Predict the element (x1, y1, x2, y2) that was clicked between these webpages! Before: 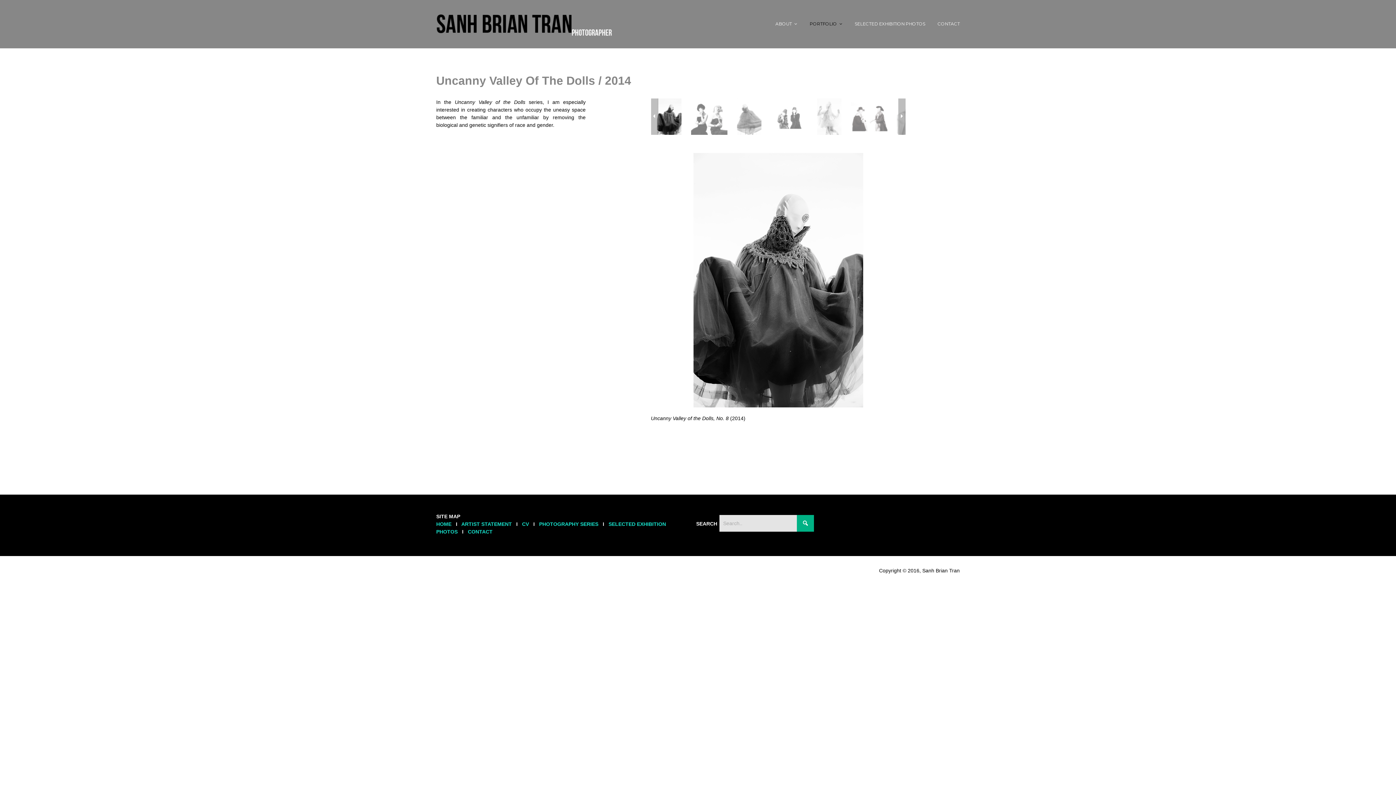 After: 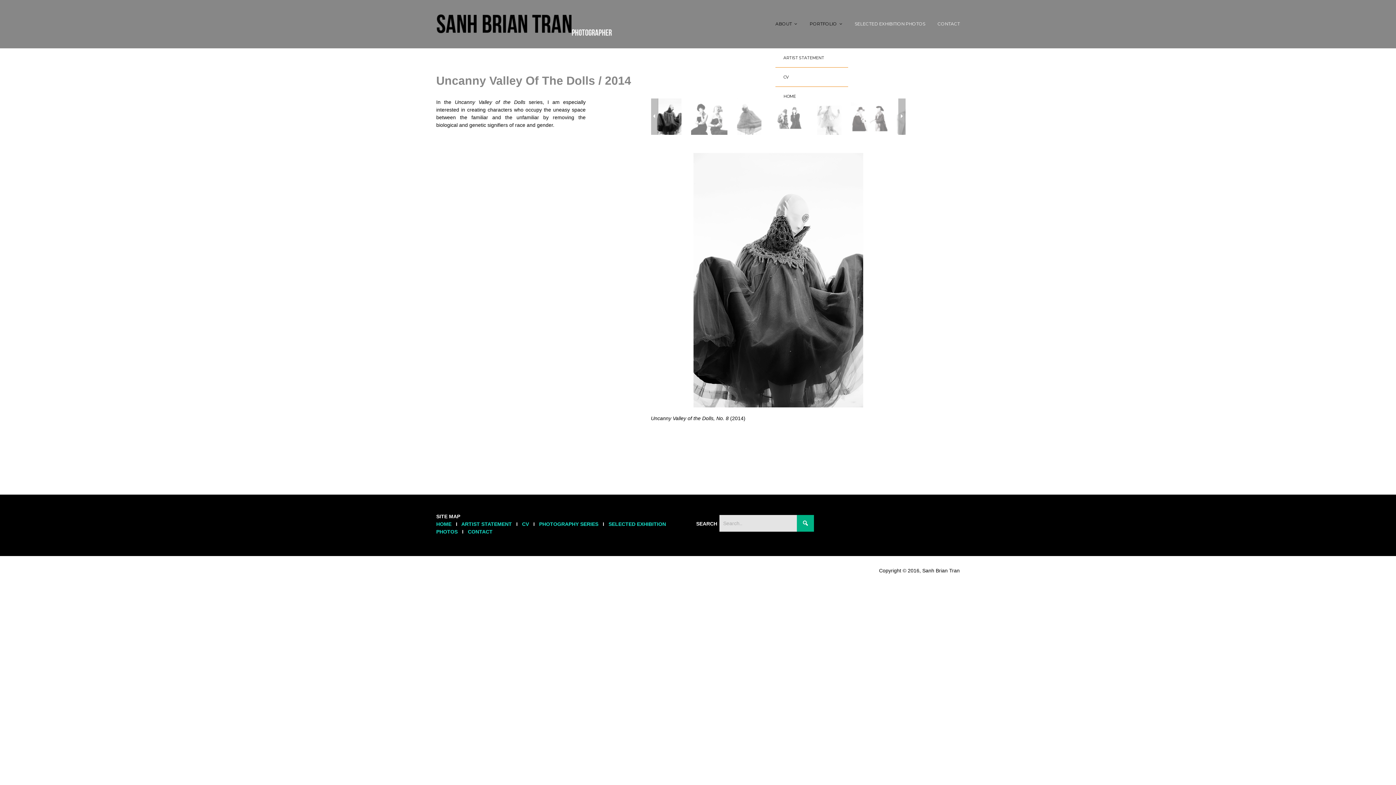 Action: label: ABOUT bbox: (775, 10, 797, 37)